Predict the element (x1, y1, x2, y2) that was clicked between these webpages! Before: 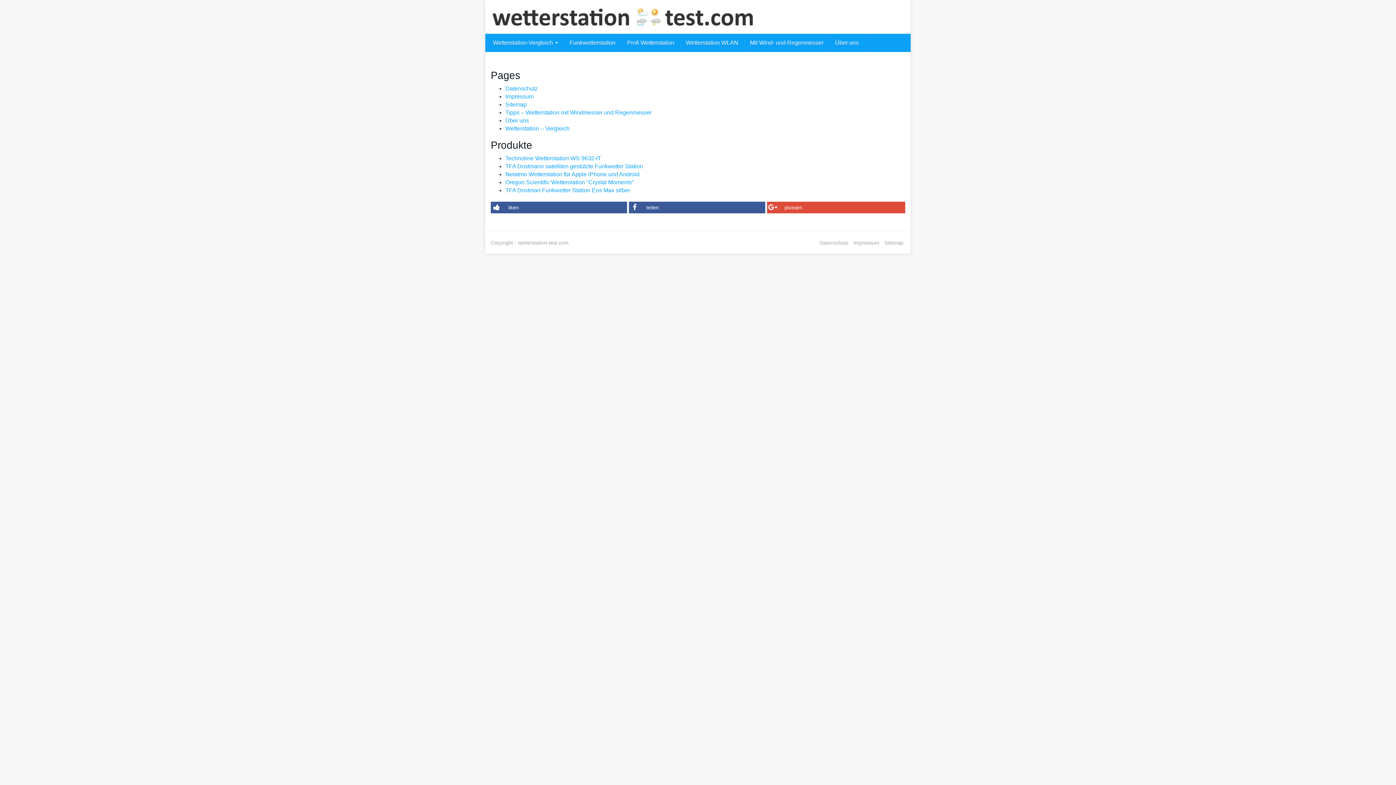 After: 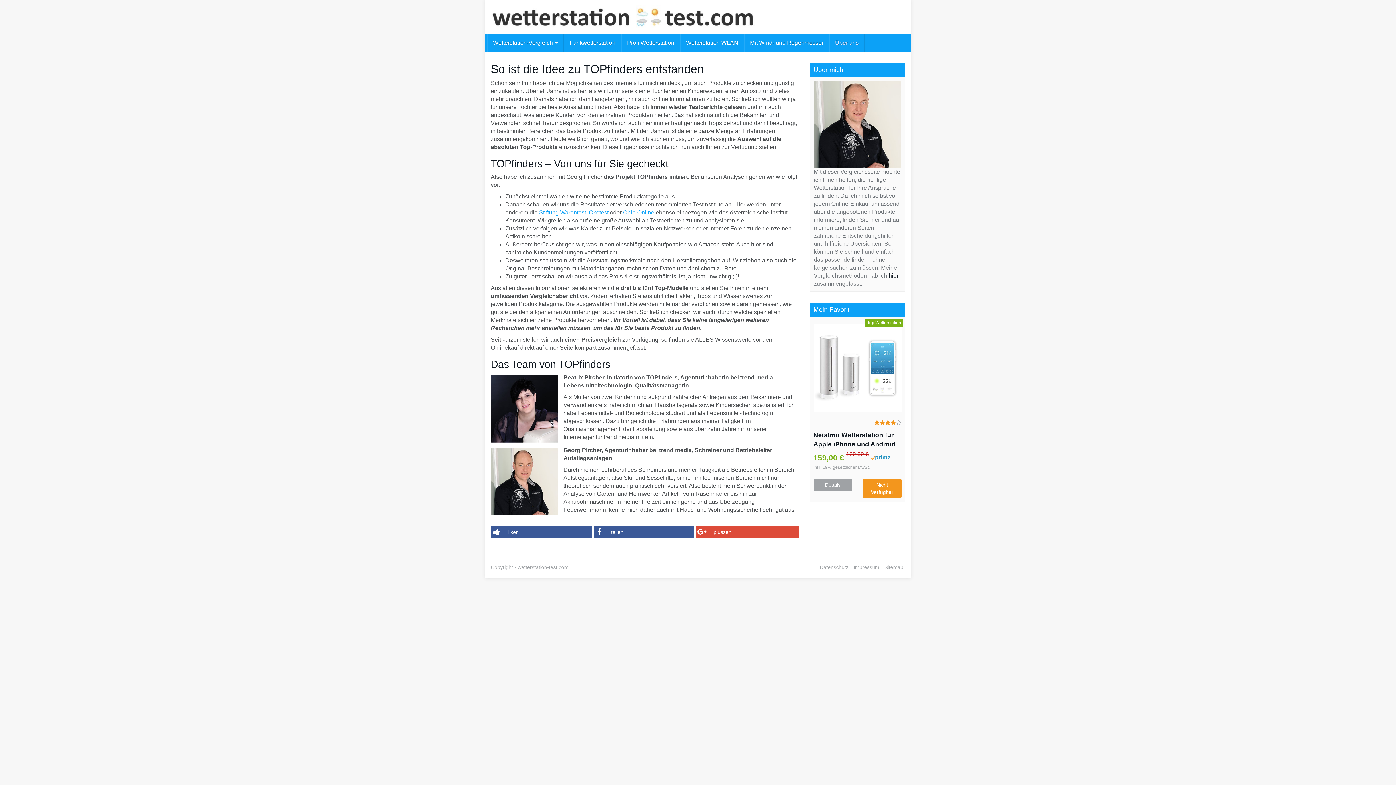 Action: bbox: (505, 117, 529, 123) label: Über uns